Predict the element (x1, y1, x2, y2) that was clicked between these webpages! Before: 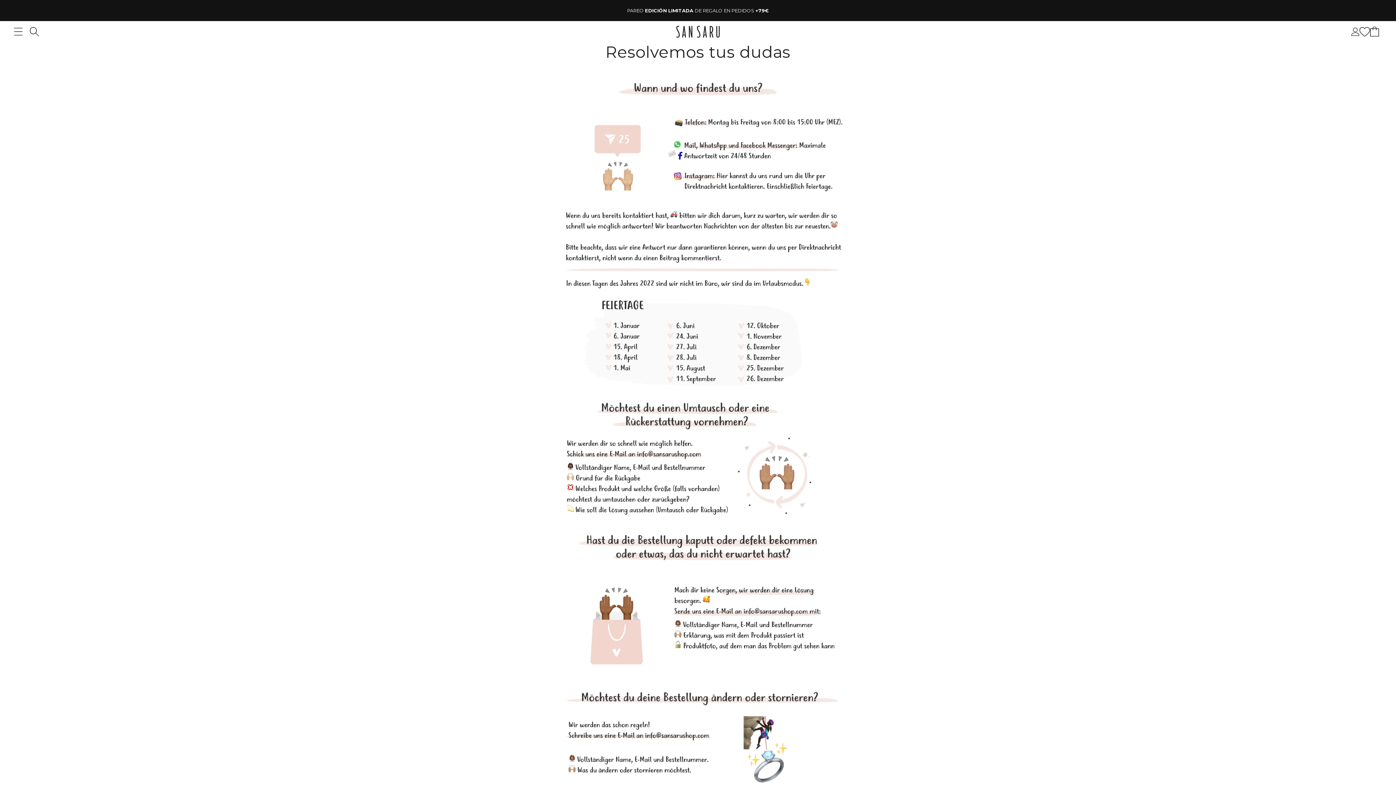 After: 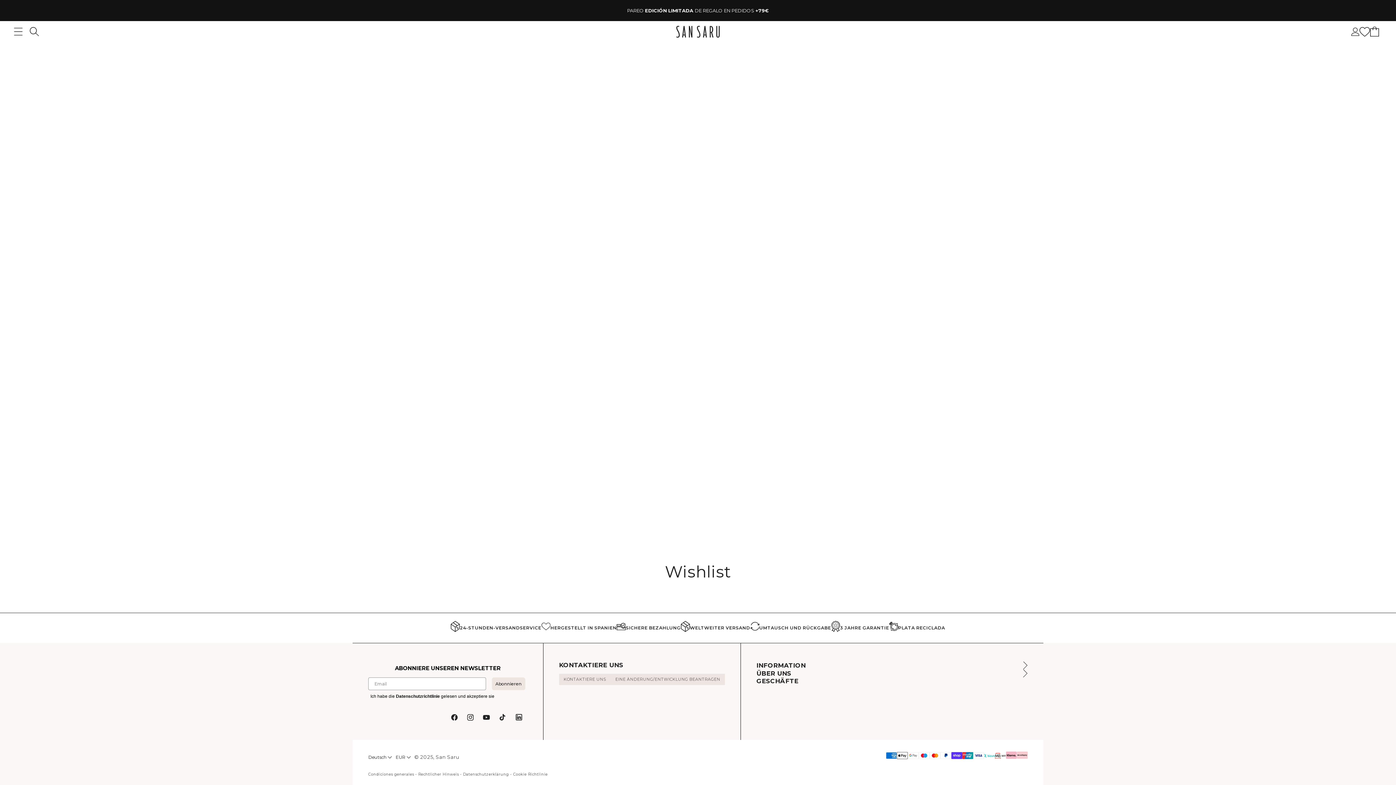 Action: label: Wishlist bbox: (1359, 22, 1370, 41)